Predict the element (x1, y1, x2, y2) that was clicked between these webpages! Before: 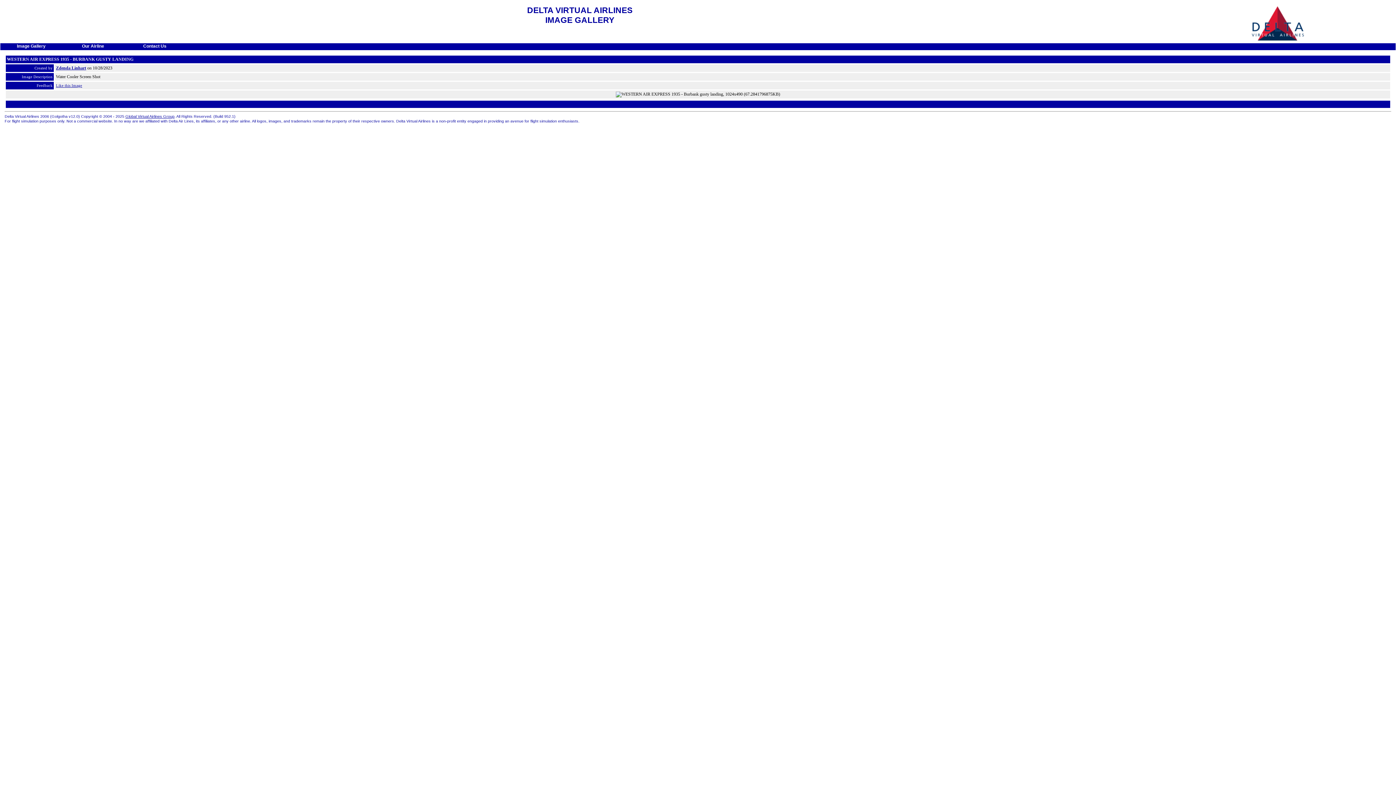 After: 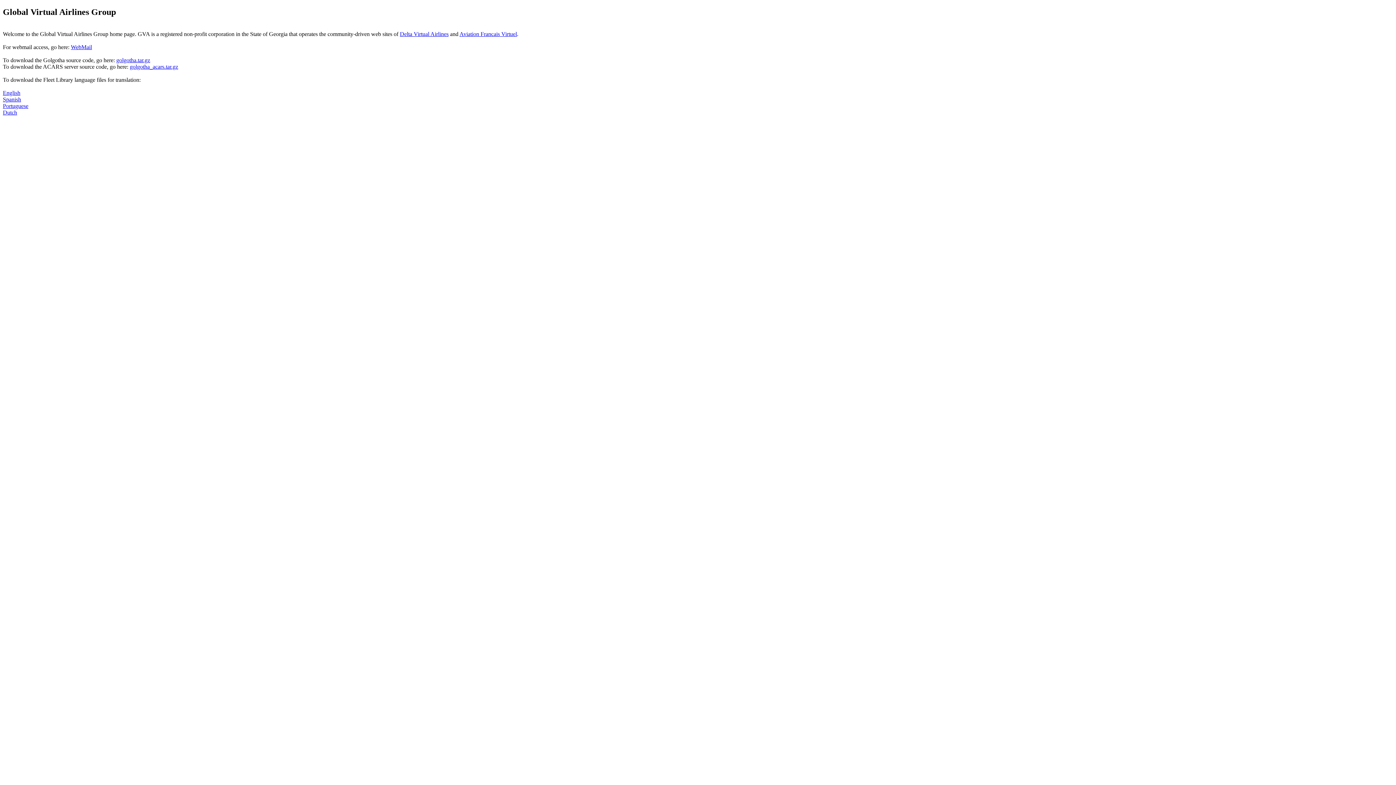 Action: label: Global Virtual Airlines Group bbox: (125, 114, 174, 118)